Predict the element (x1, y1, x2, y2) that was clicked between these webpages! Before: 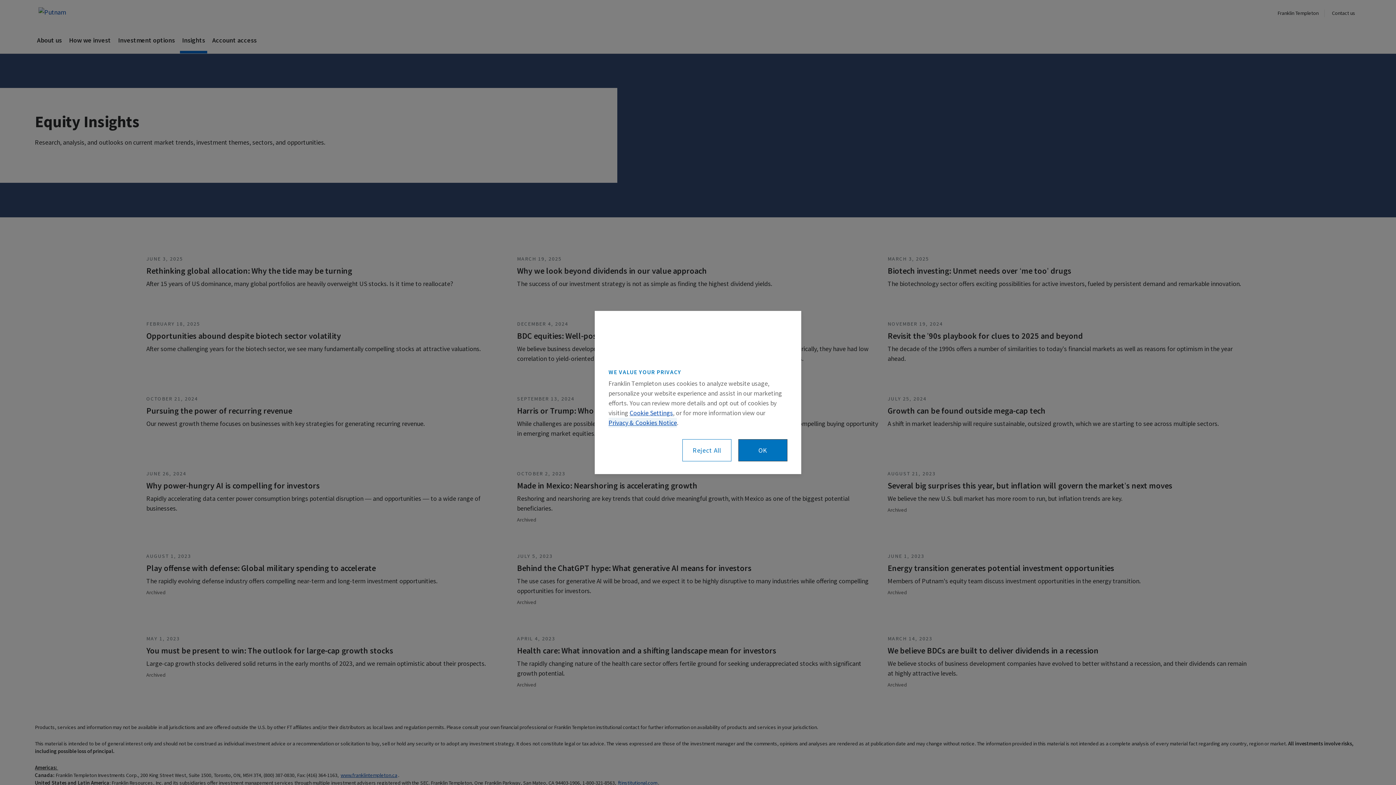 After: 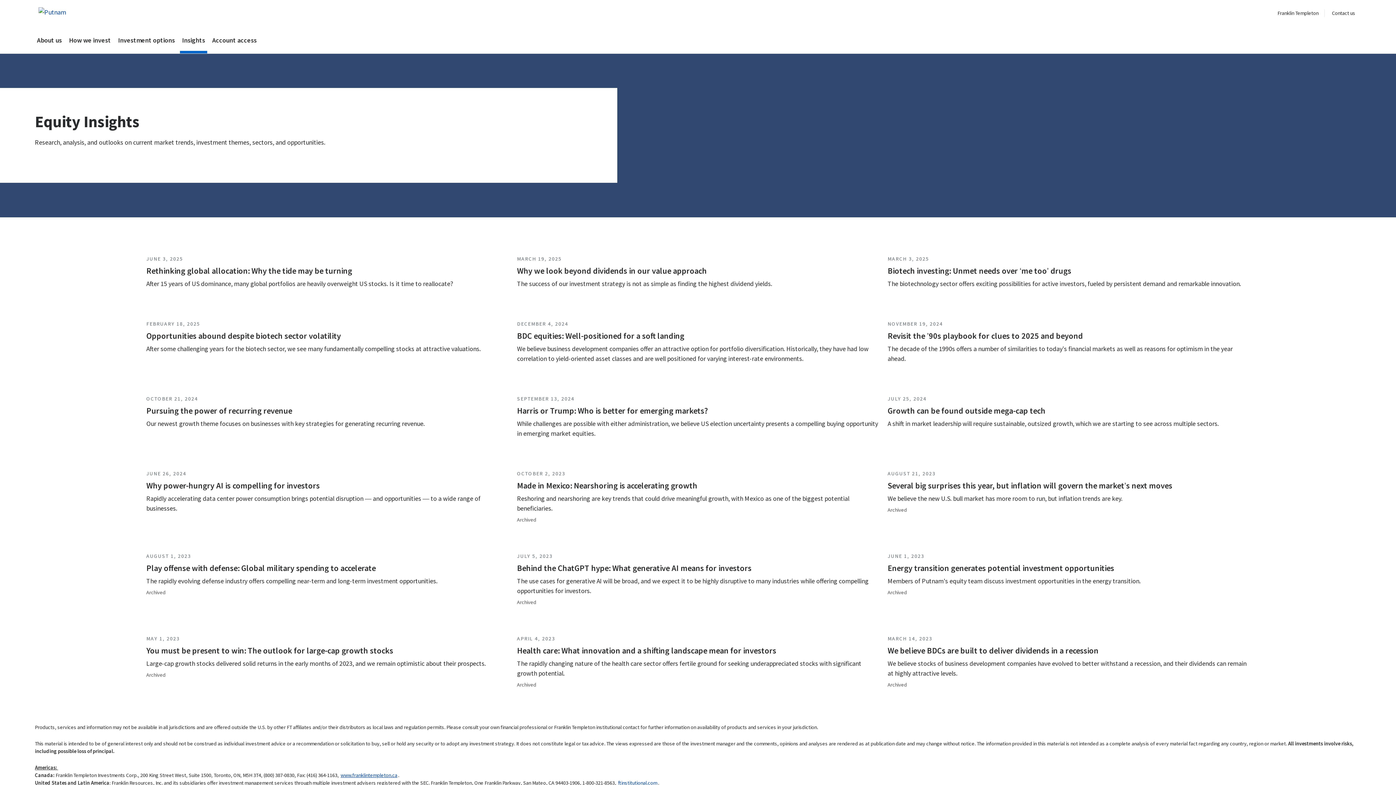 Action: label: Reject All bbox: (682, 439, 731, 461)